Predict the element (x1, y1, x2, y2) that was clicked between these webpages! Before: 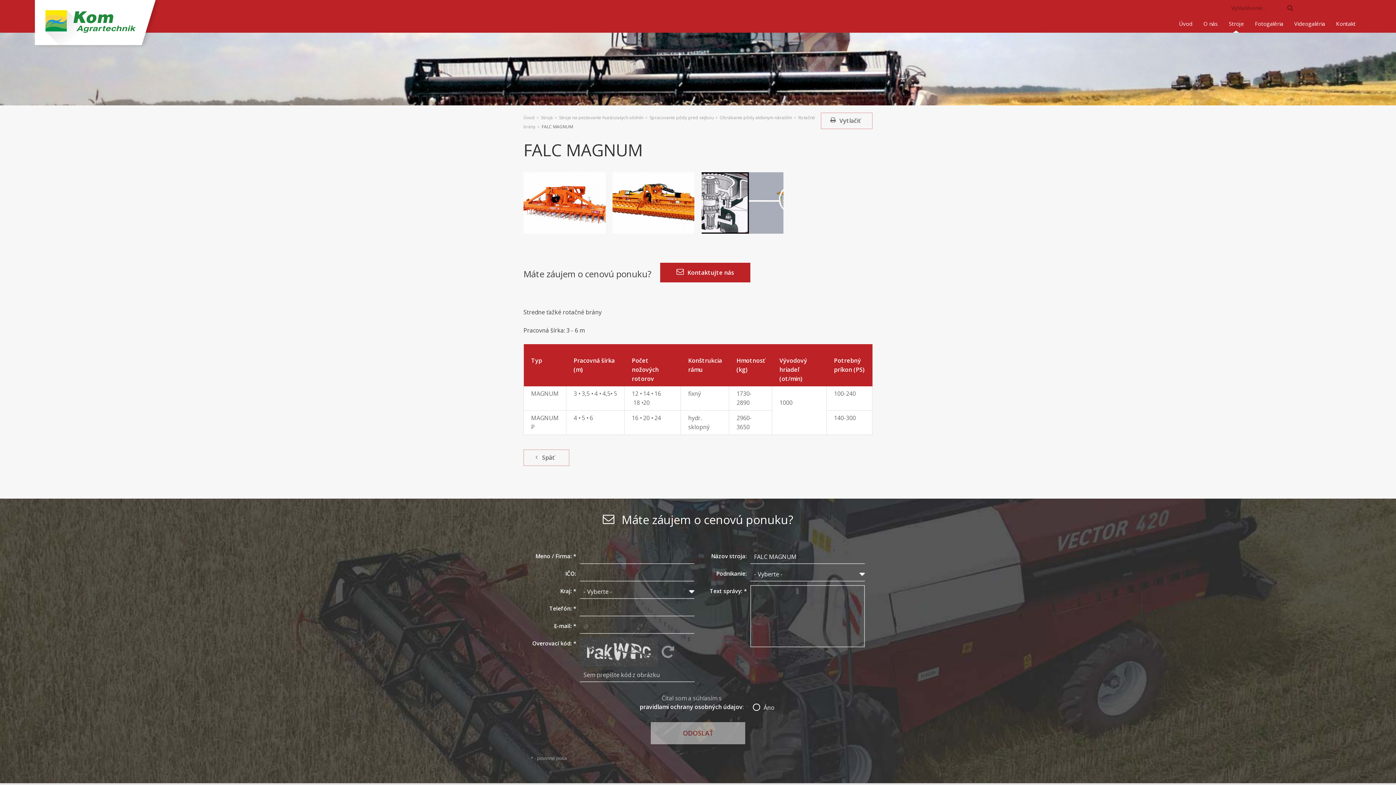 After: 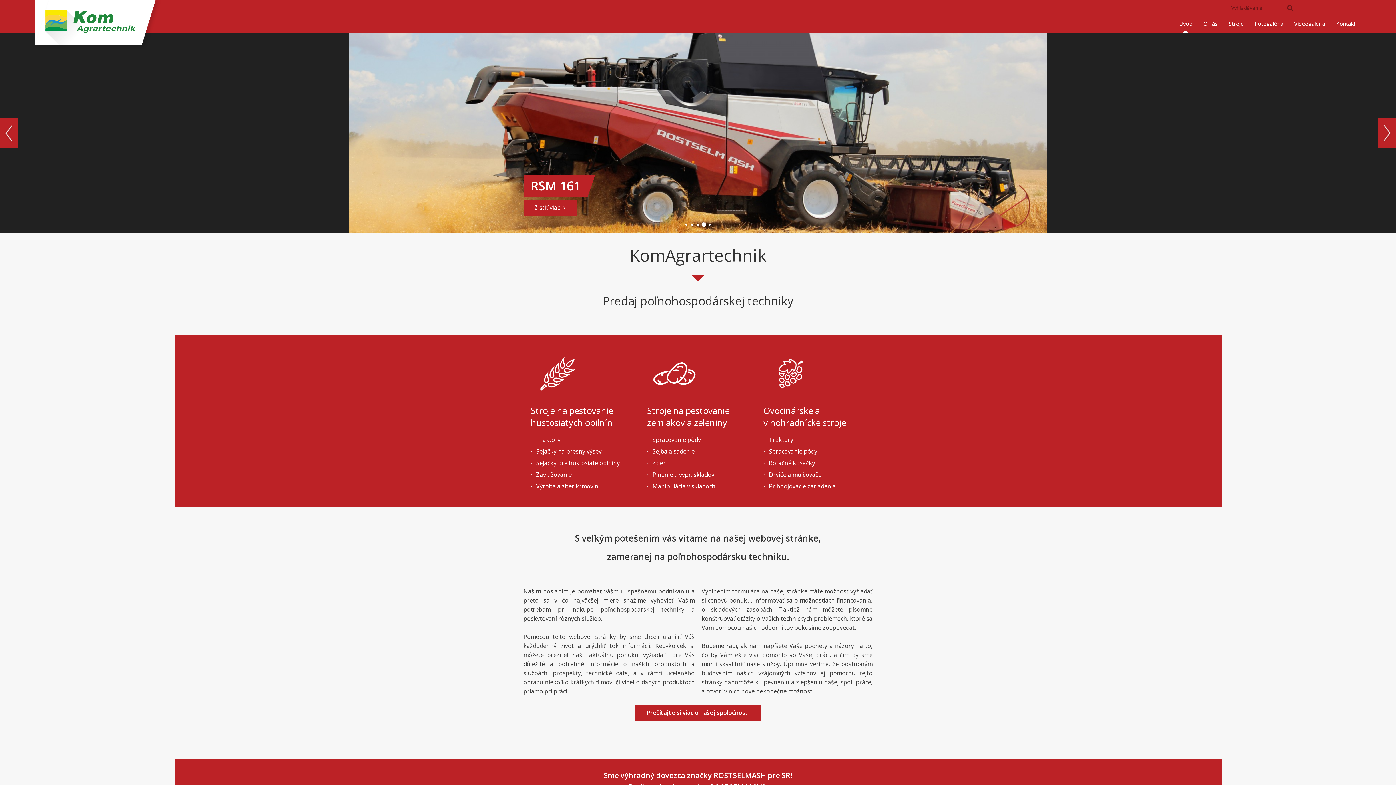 Action: bbox: (1173, 14, 1198, 32) label: Úvod